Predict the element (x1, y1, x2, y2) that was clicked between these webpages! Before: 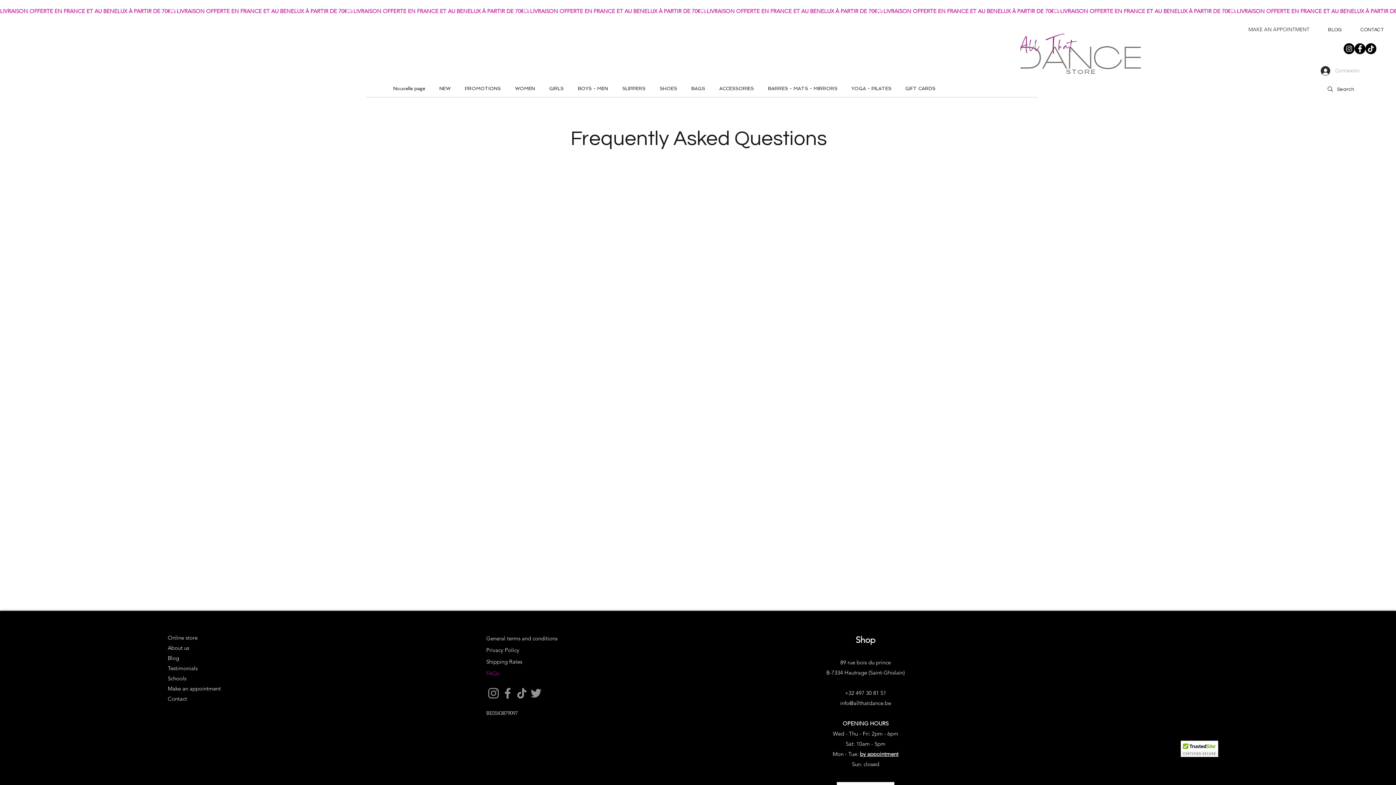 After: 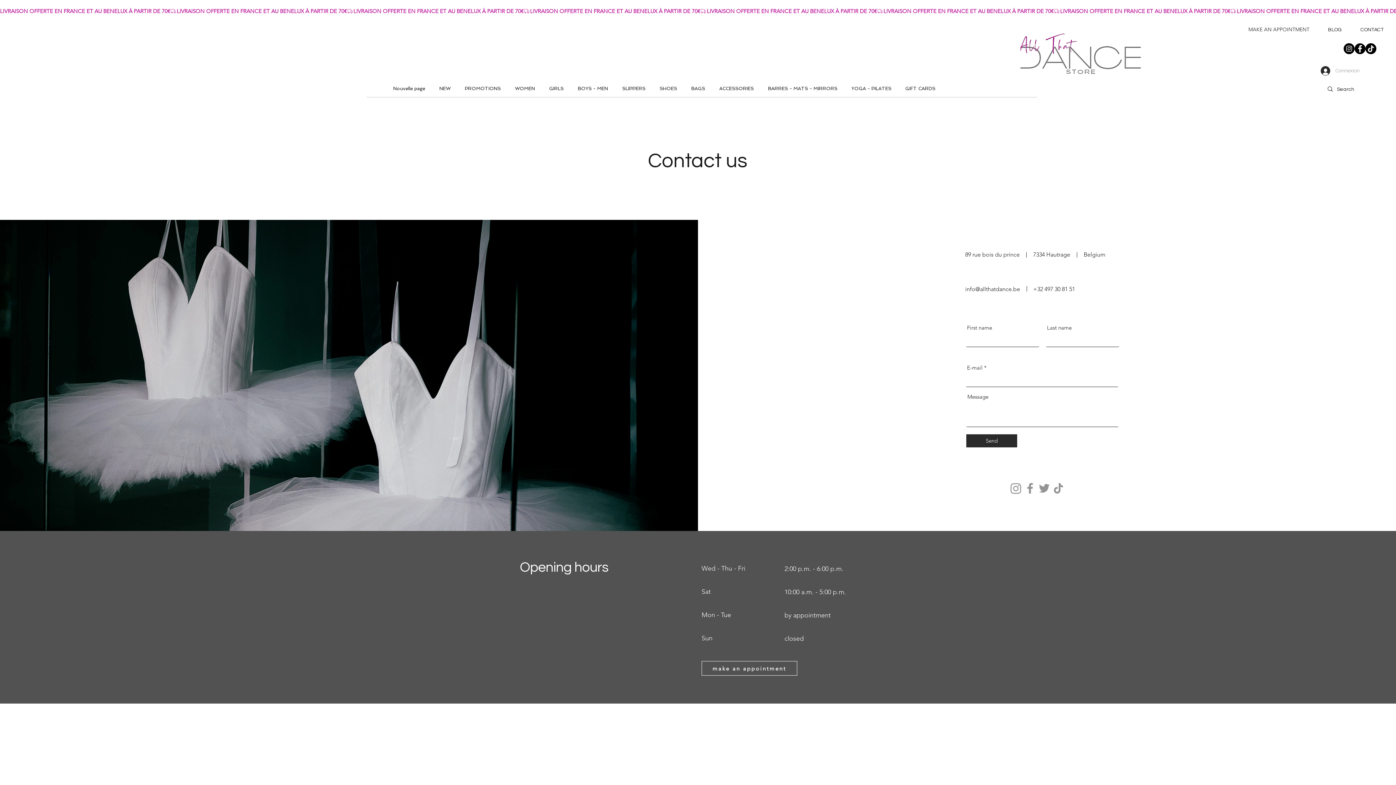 Action: label: CONTACT bbox: (1360, 26, 1384, 32)